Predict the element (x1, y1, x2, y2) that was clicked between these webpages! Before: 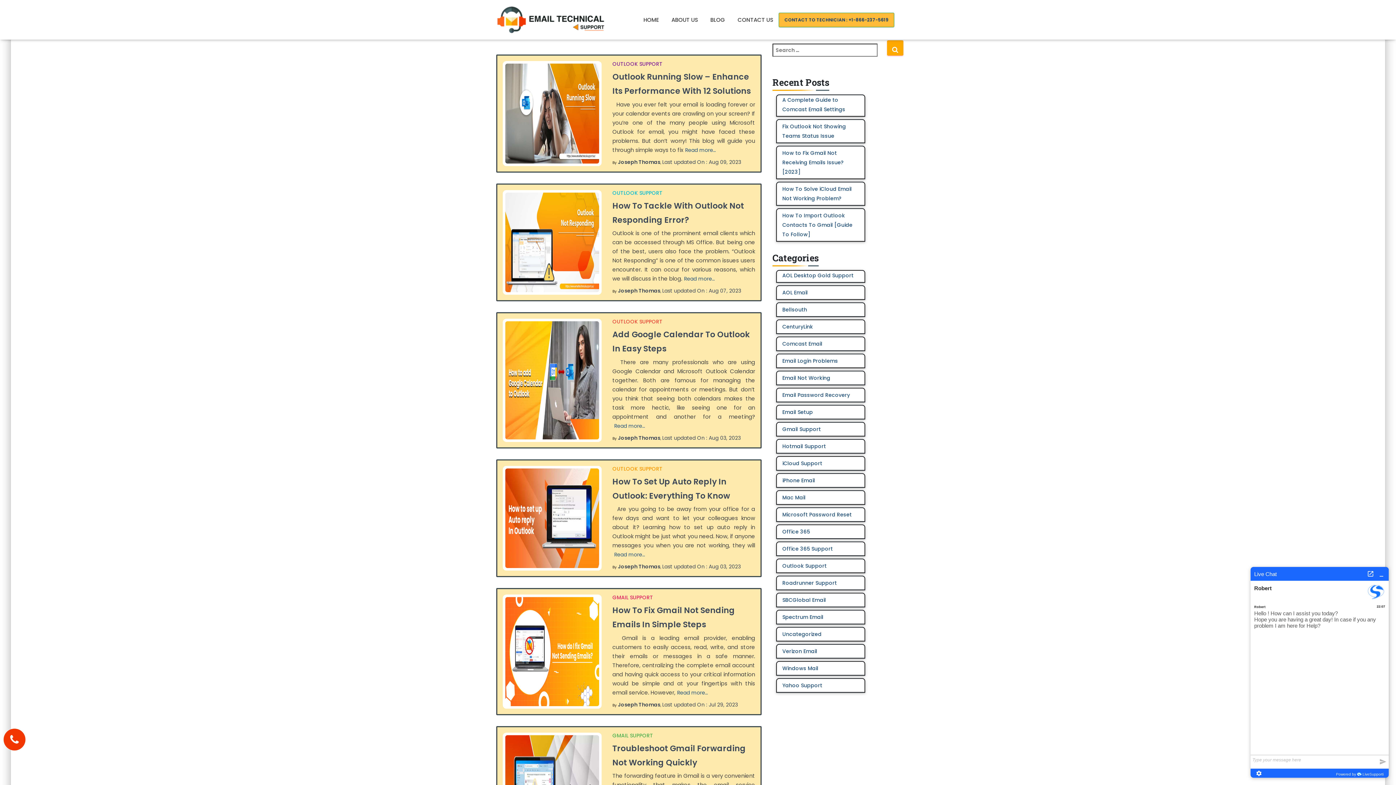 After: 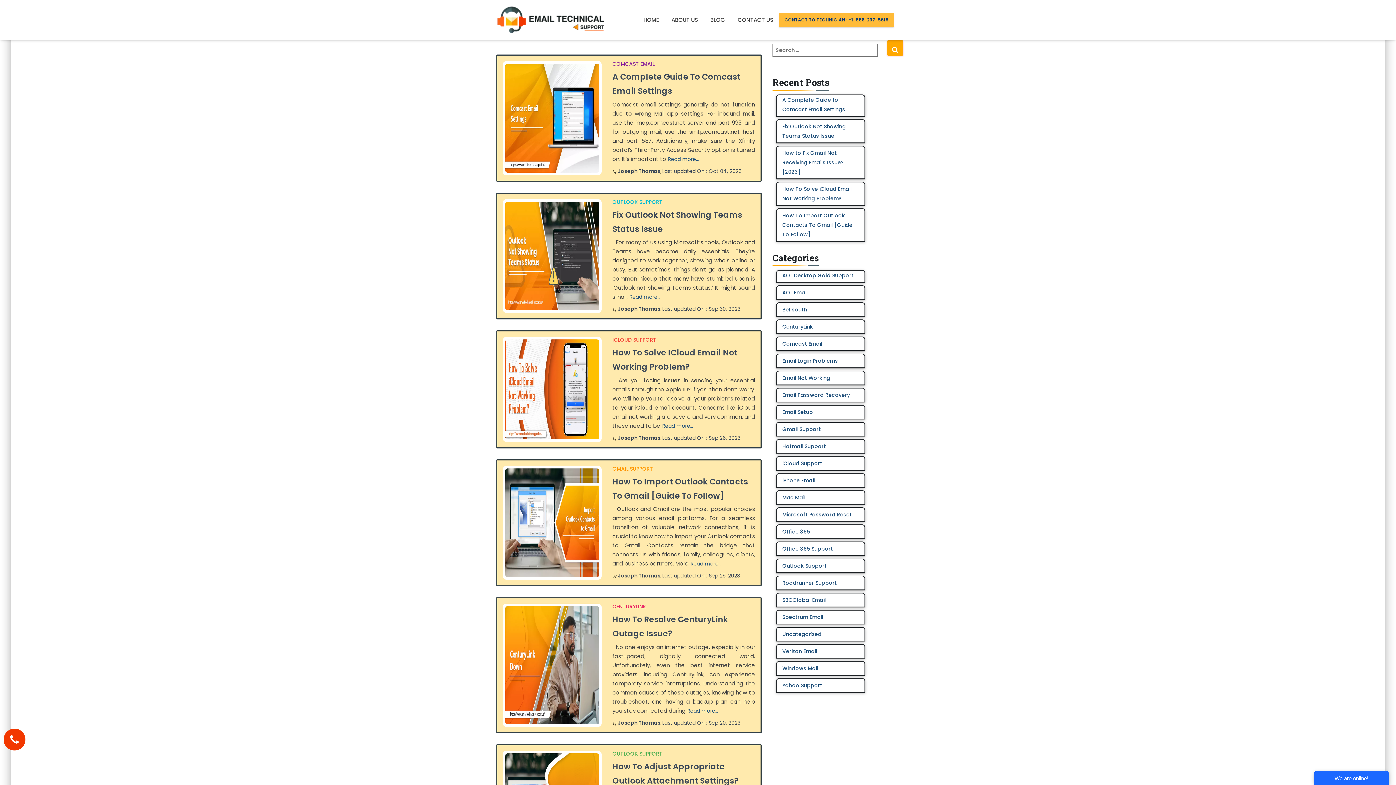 Action: bbox: (618, 701, 660, 708) label: Joseph Thomas